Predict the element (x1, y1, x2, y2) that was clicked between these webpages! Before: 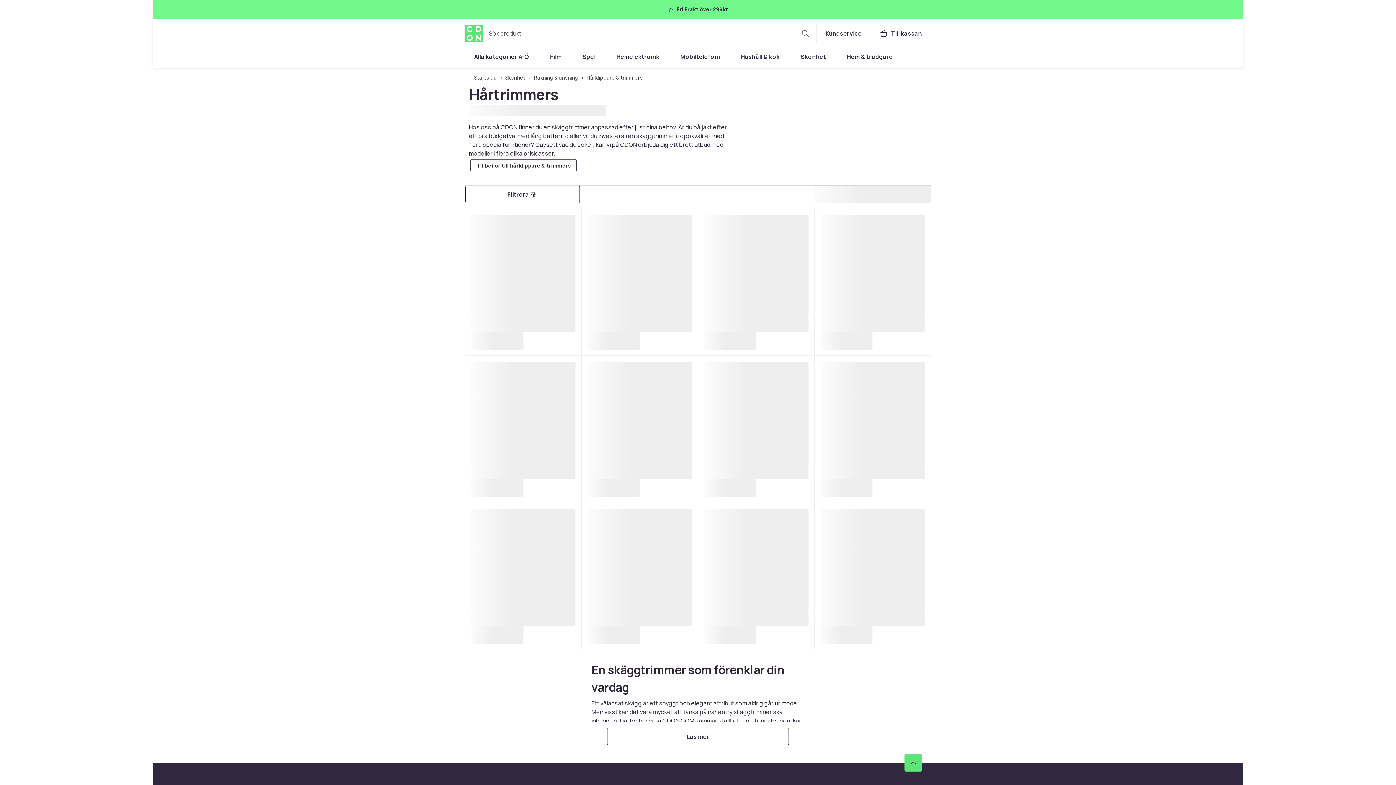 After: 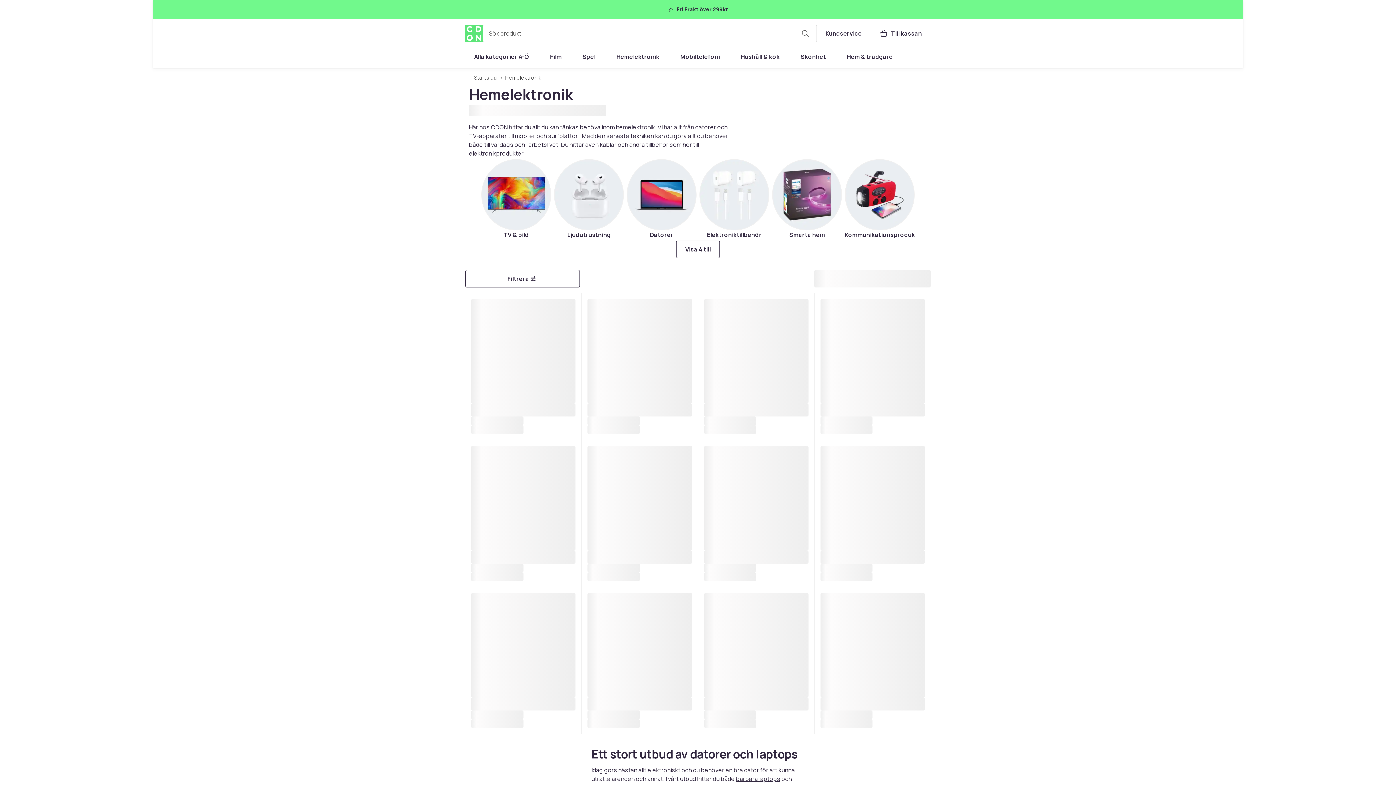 Action: bbox: (607, 48, 668, 65) label: Hemelektronik